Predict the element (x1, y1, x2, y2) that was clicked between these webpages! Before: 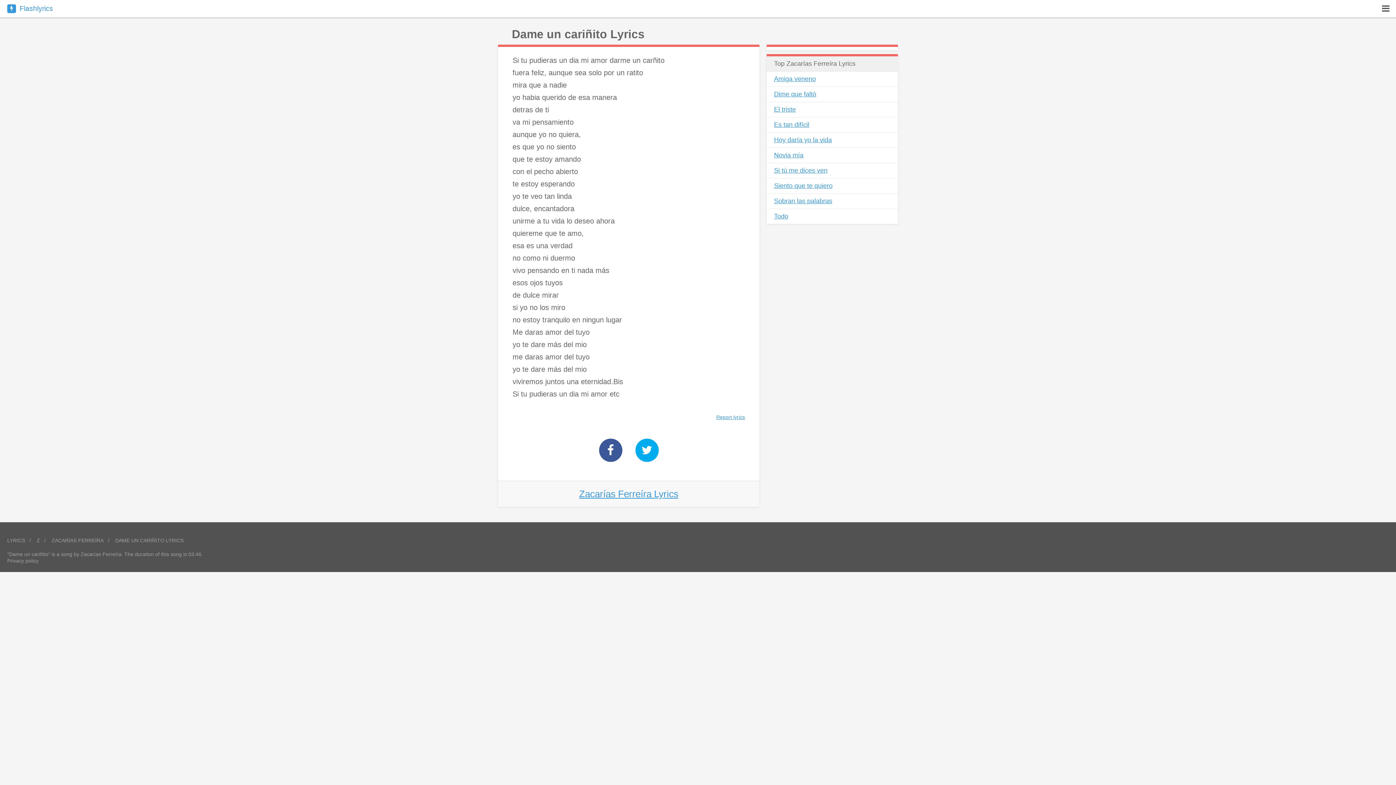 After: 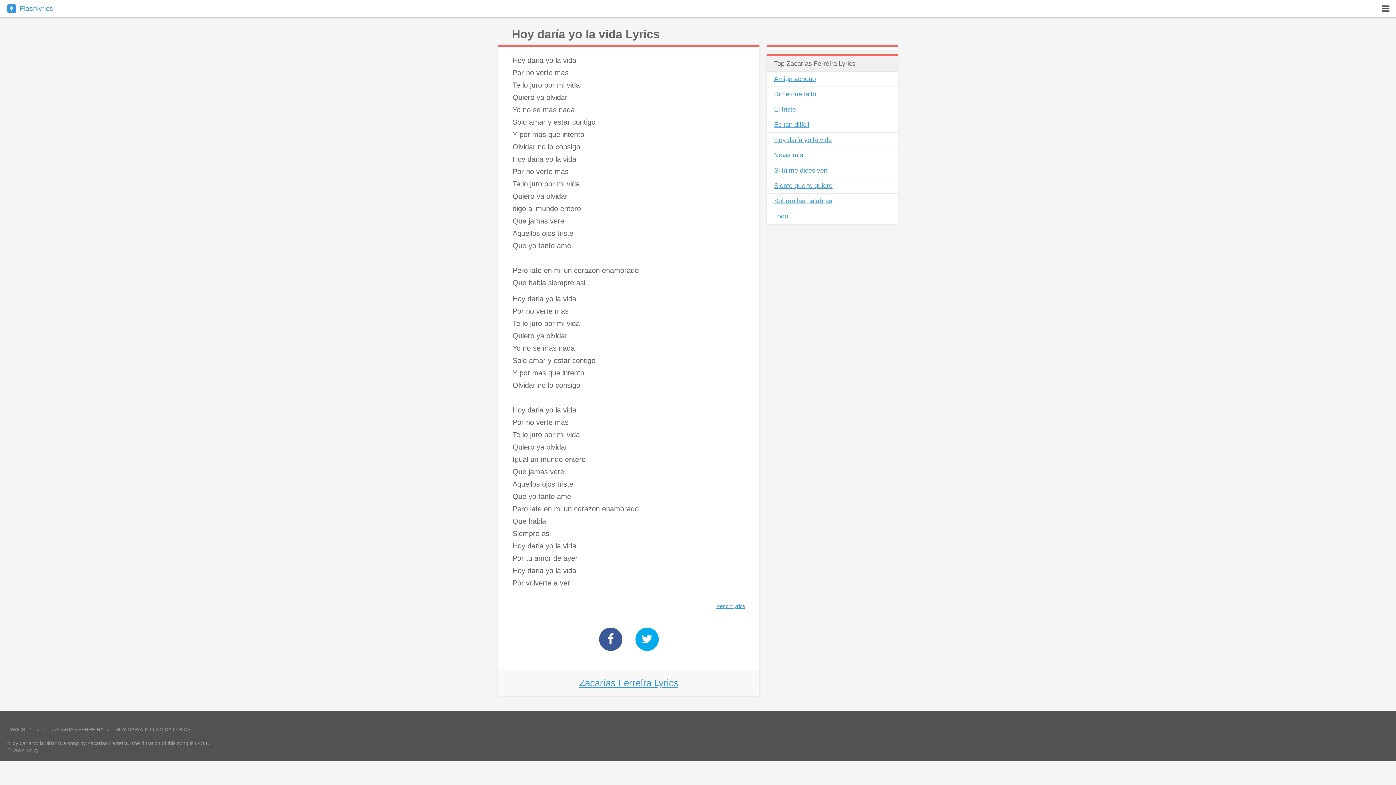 Action: bbox: (766, 132, 898, 147) label: Hoy daría yo la vida